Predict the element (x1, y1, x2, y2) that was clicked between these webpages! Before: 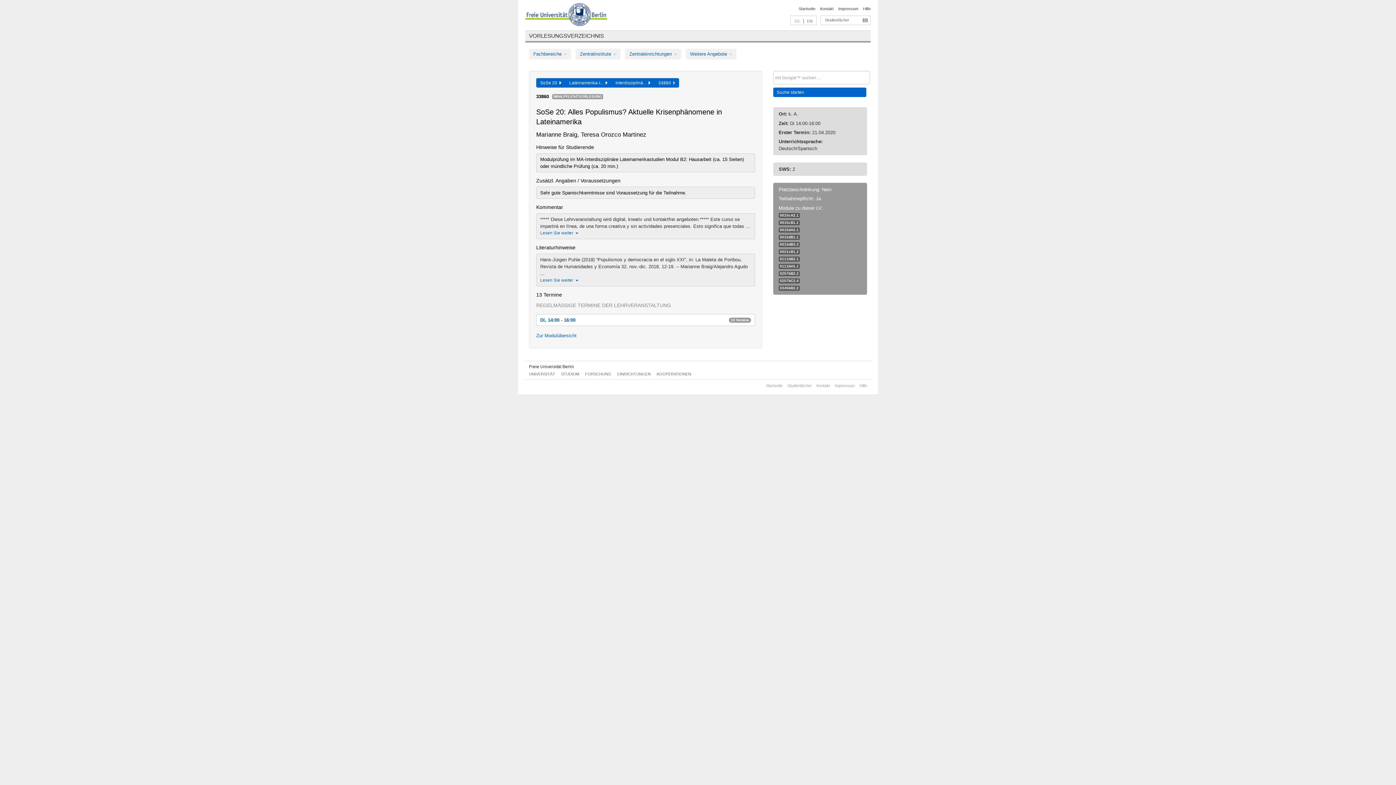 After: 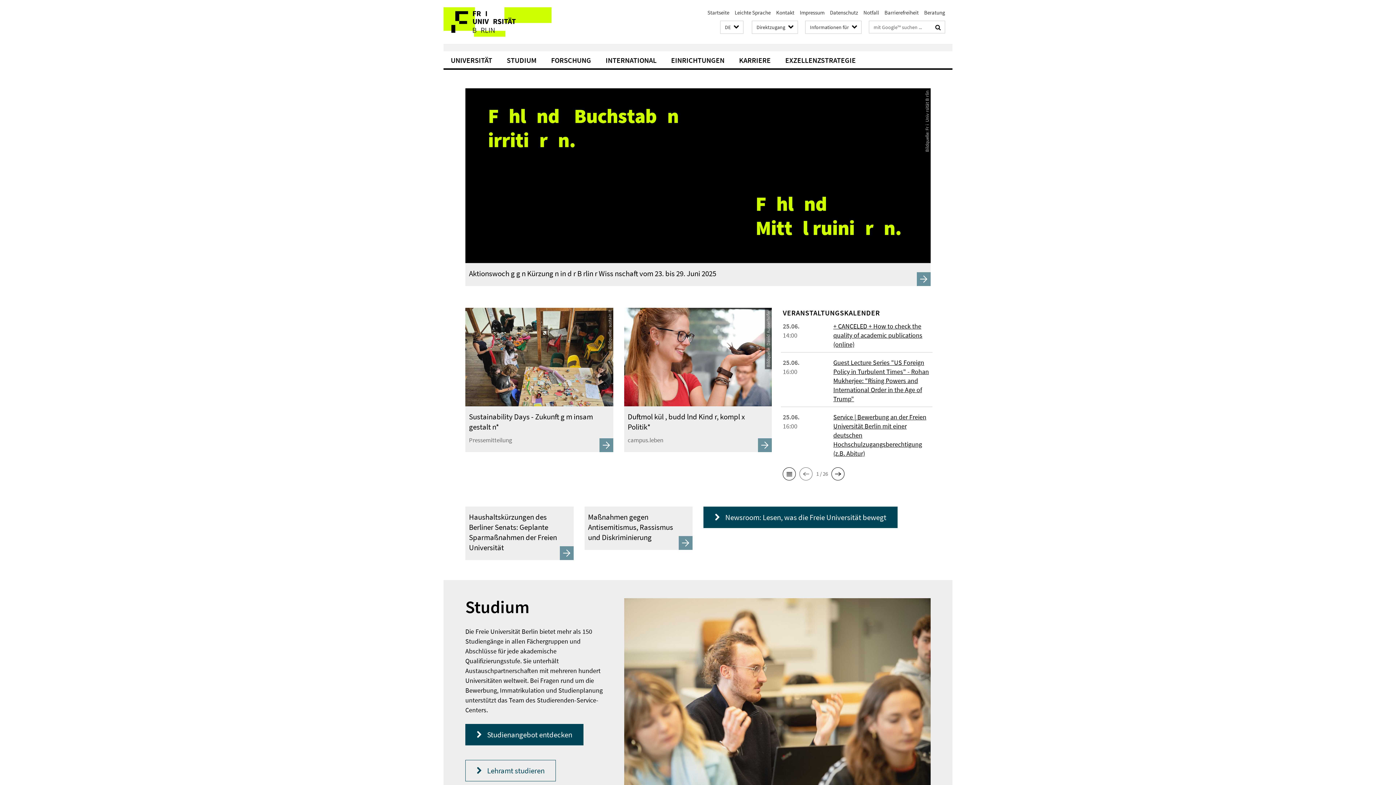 Action: label: Freie Universität Berlin bbox: (529, 364, 574, 369)